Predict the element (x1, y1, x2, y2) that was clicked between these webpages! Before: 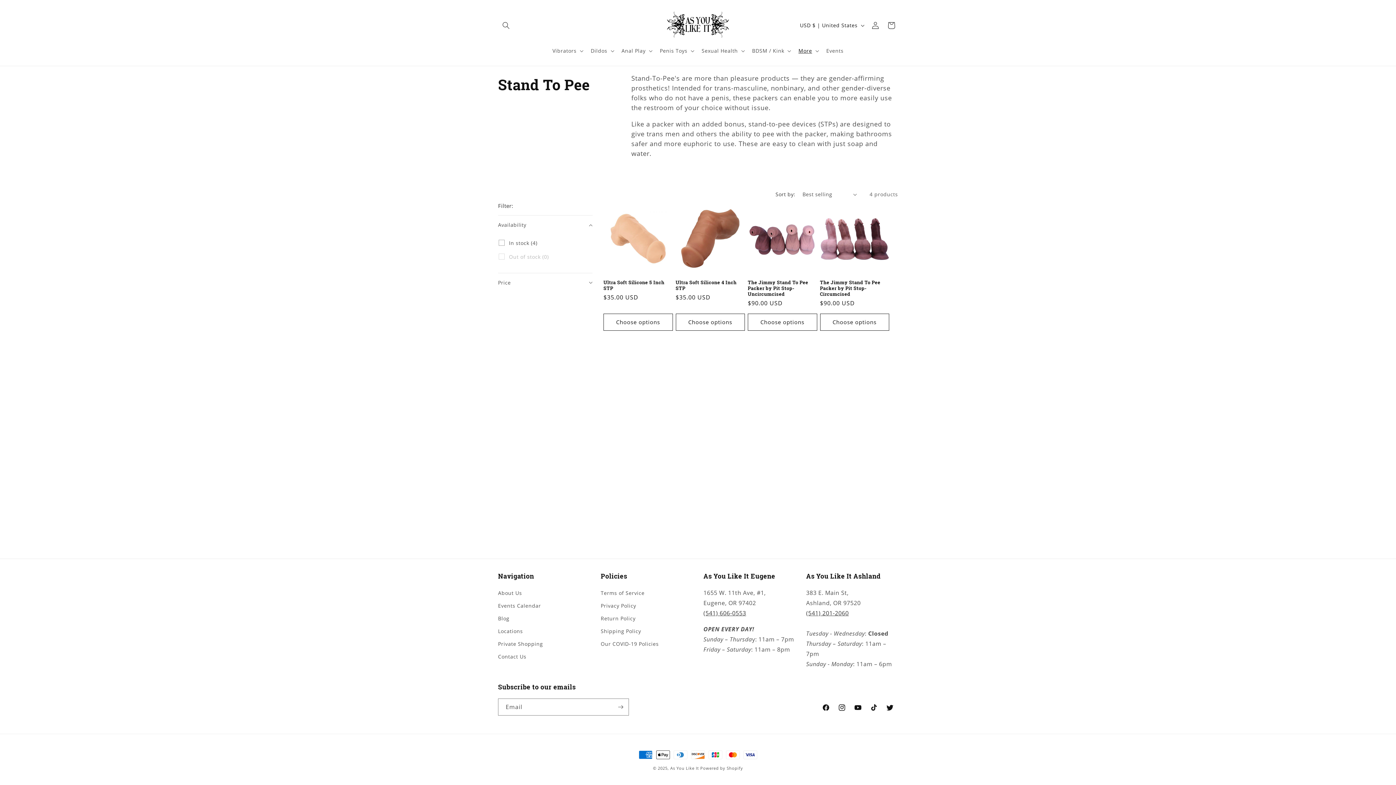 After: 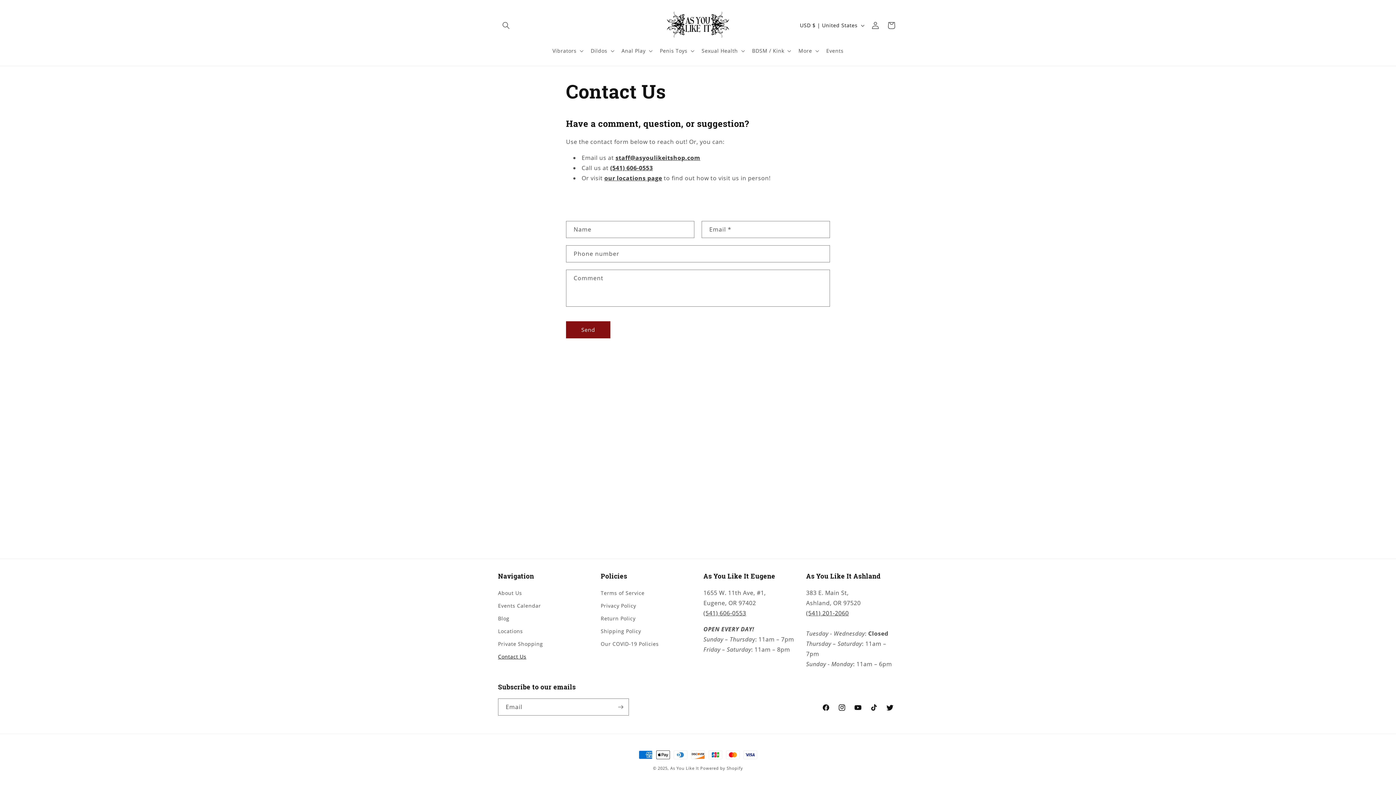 Action: bbox: (498, 650, 526, 663) label: Contact Us